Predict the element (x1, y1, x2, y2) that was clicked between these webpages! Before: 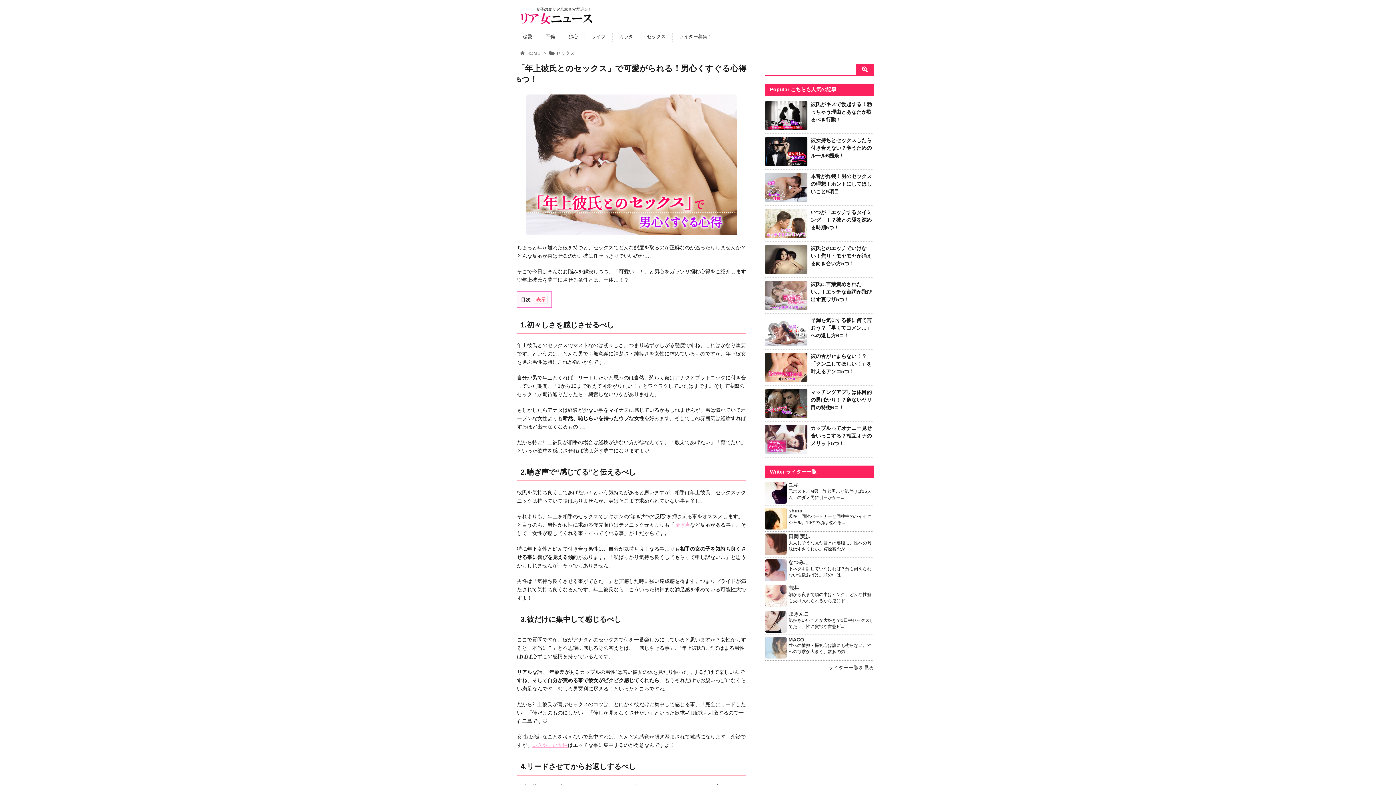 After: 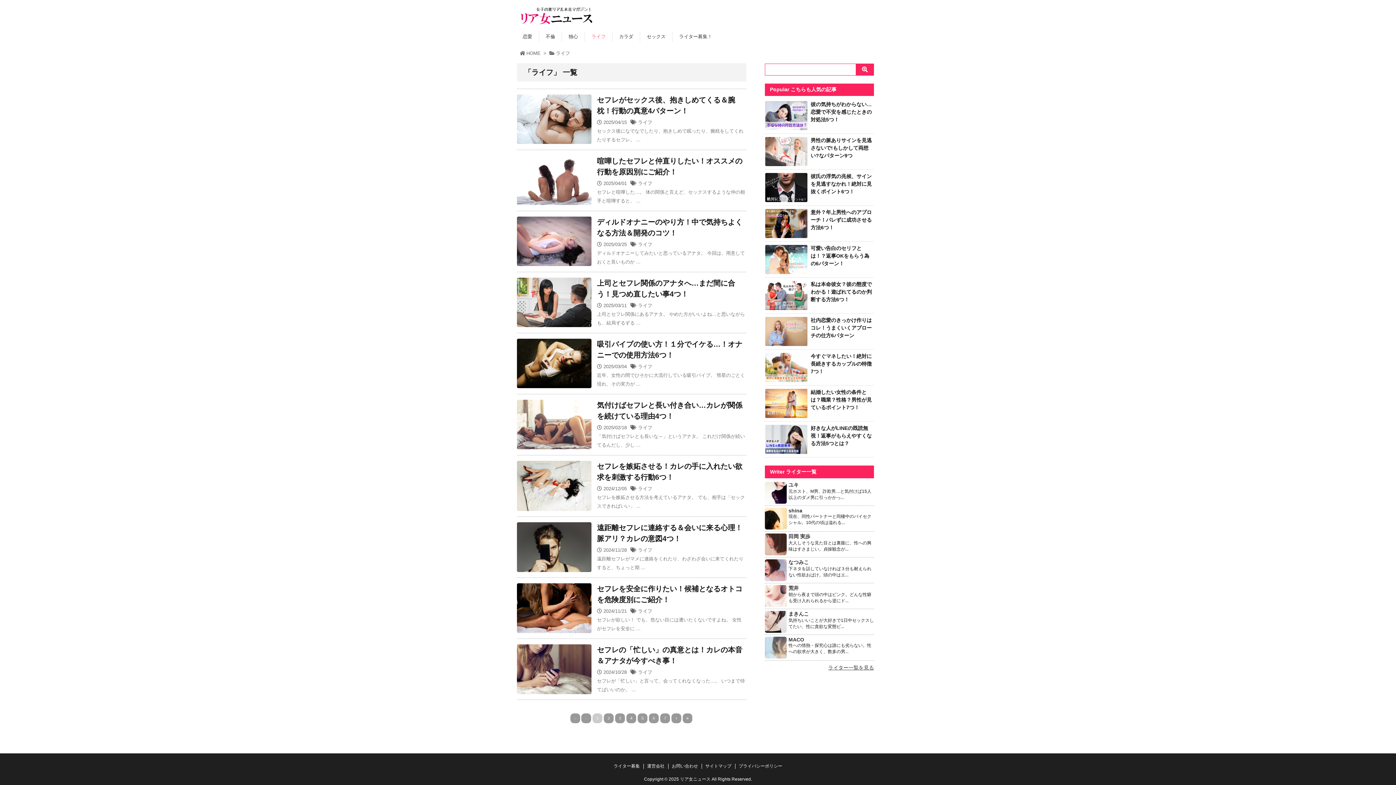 Action: label: ライフ bbox: (584, 31, 612, 41)